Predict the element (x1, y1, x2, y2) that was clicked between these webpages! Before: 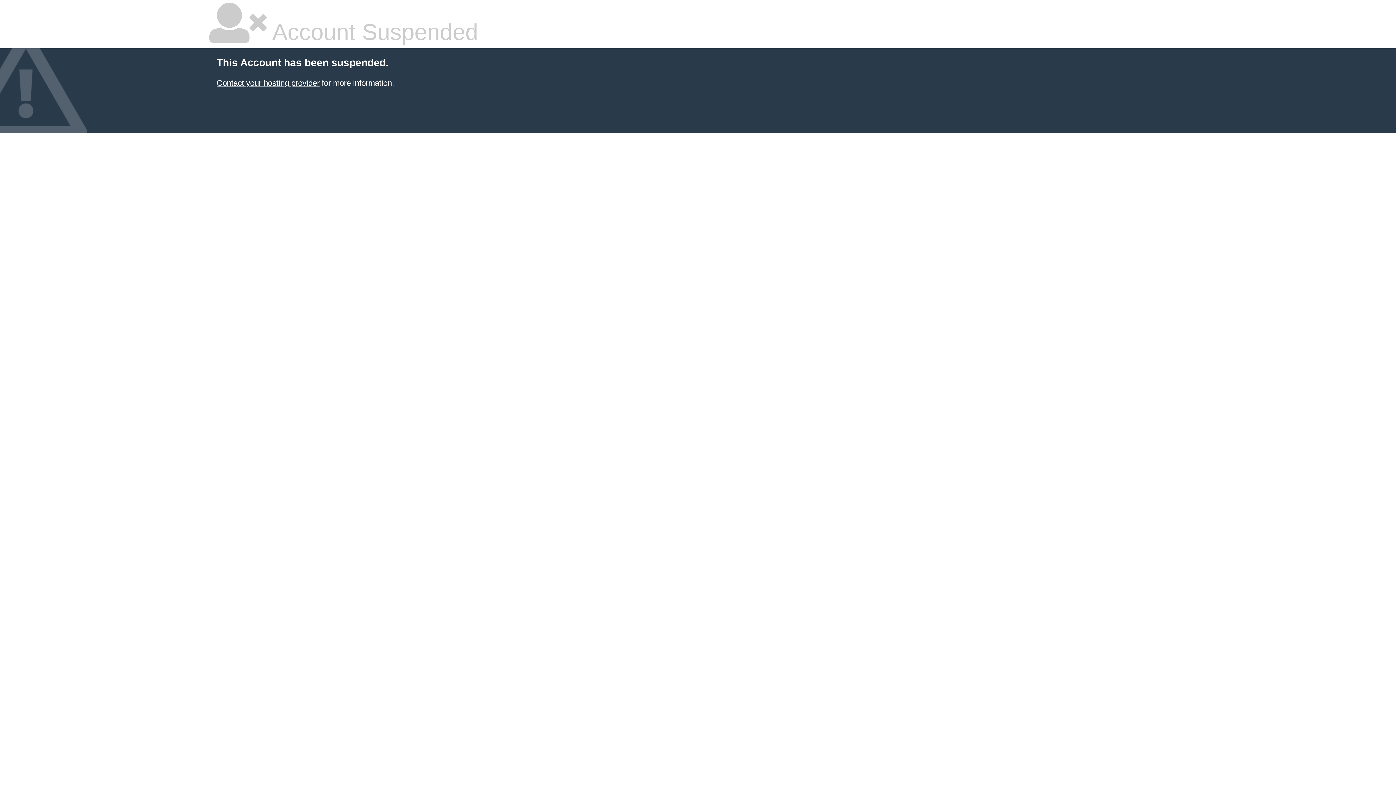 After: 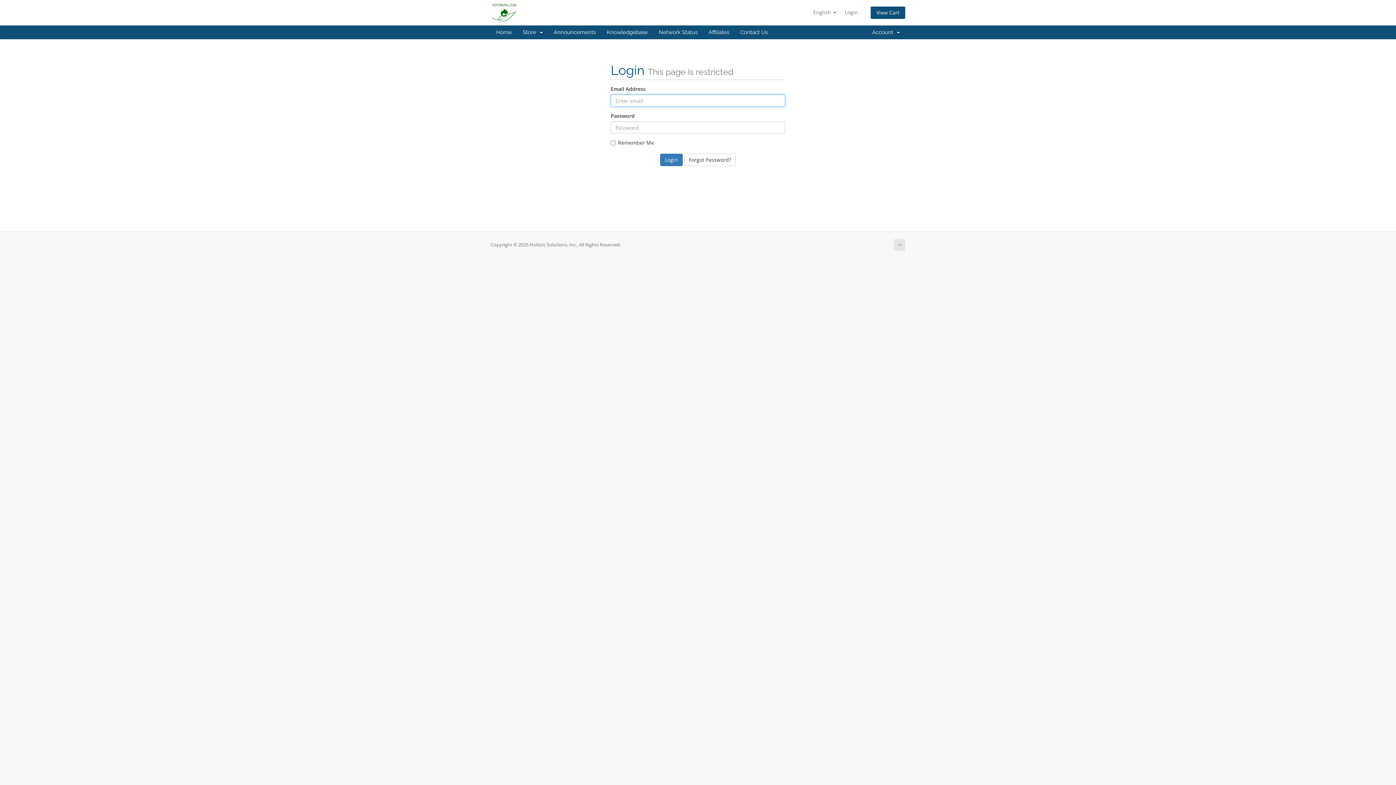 Action: bbox: (216, 78, 319, 87) label: Contact your hosting provider